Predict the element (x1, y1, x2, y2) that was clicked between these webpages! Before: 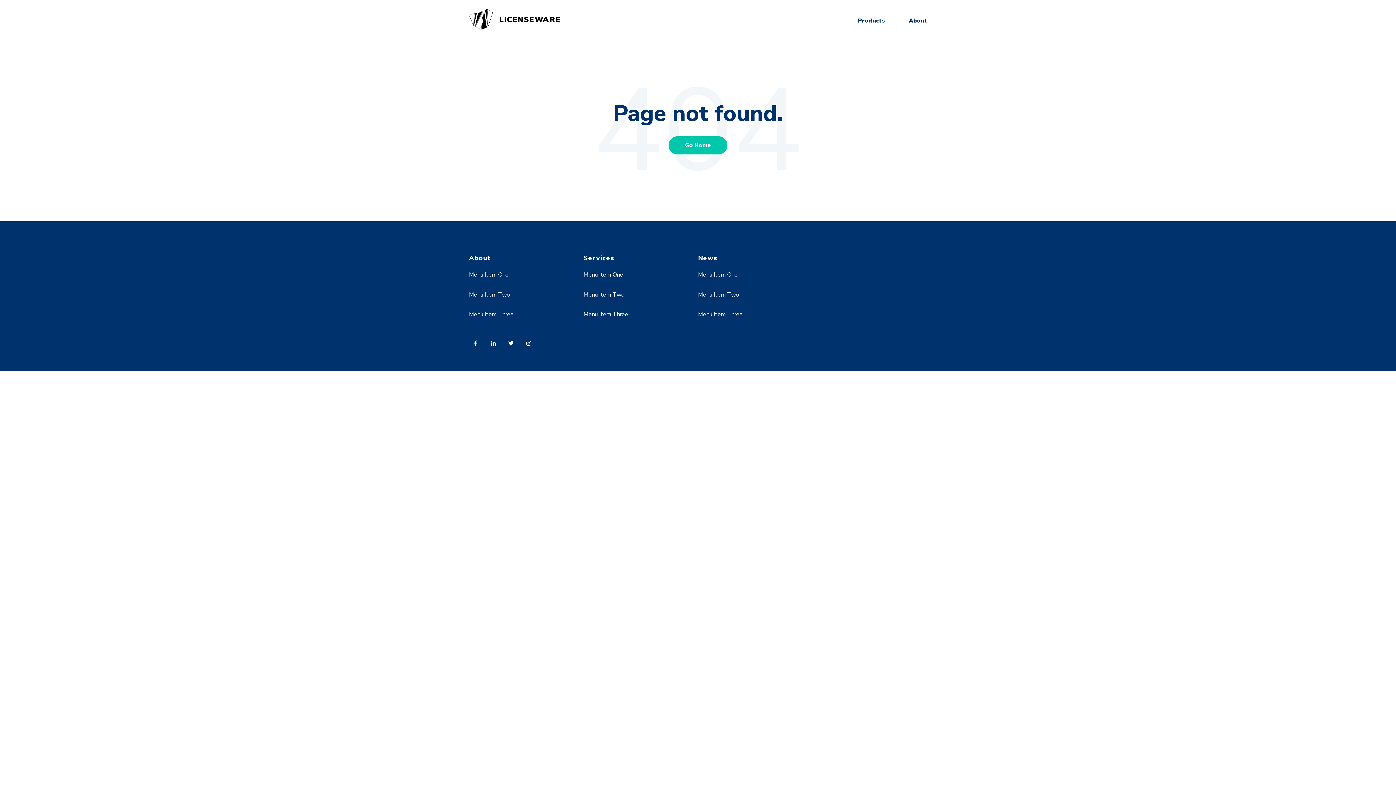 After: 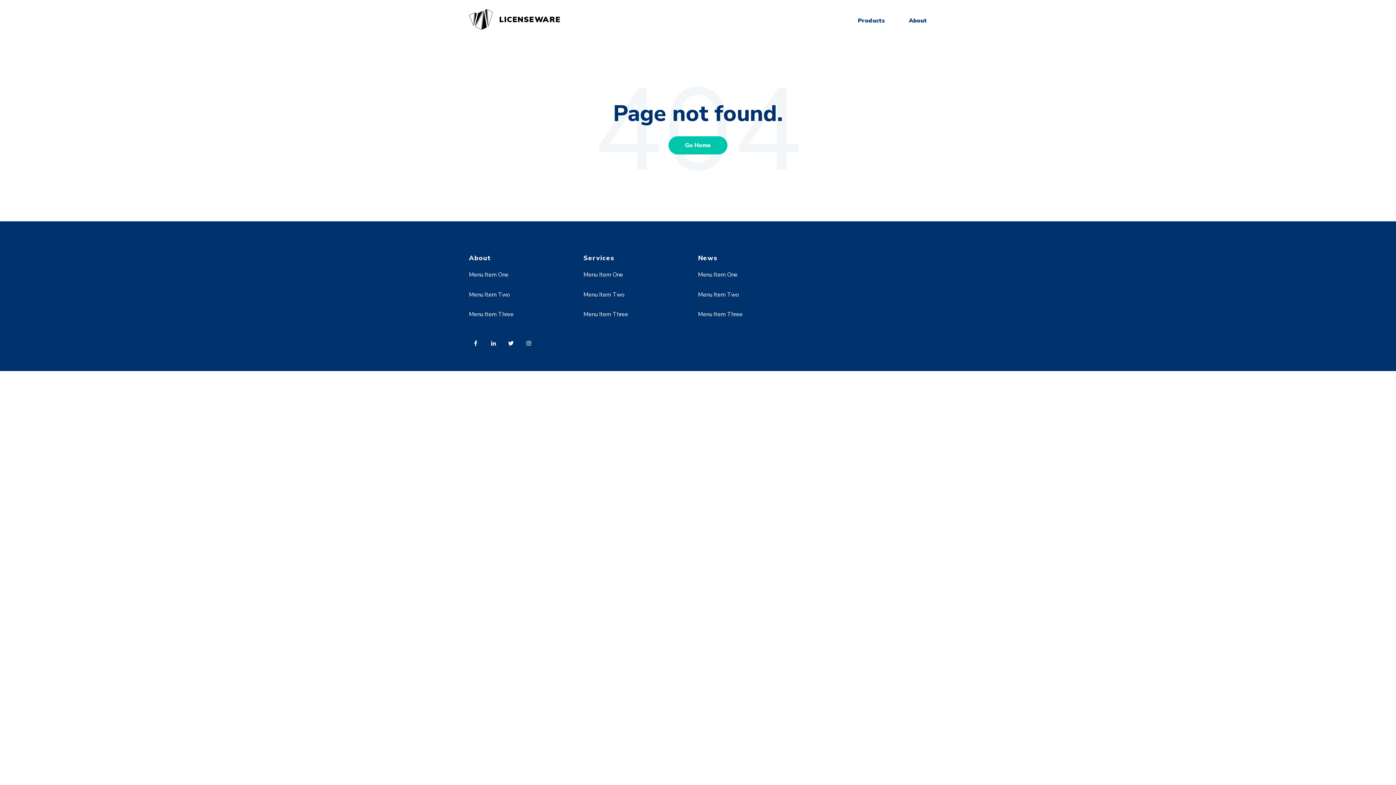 Action: bbox: (522, 336, 539, 354)